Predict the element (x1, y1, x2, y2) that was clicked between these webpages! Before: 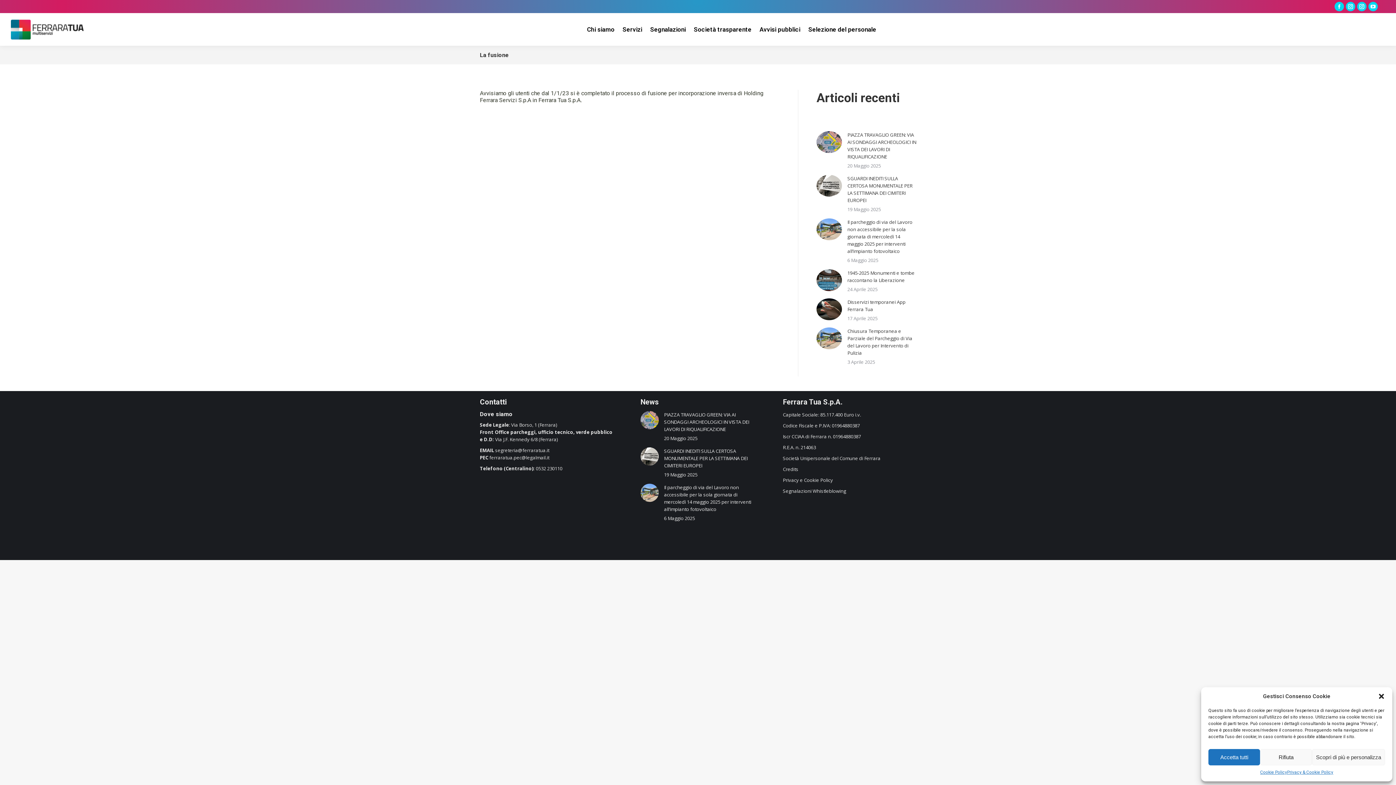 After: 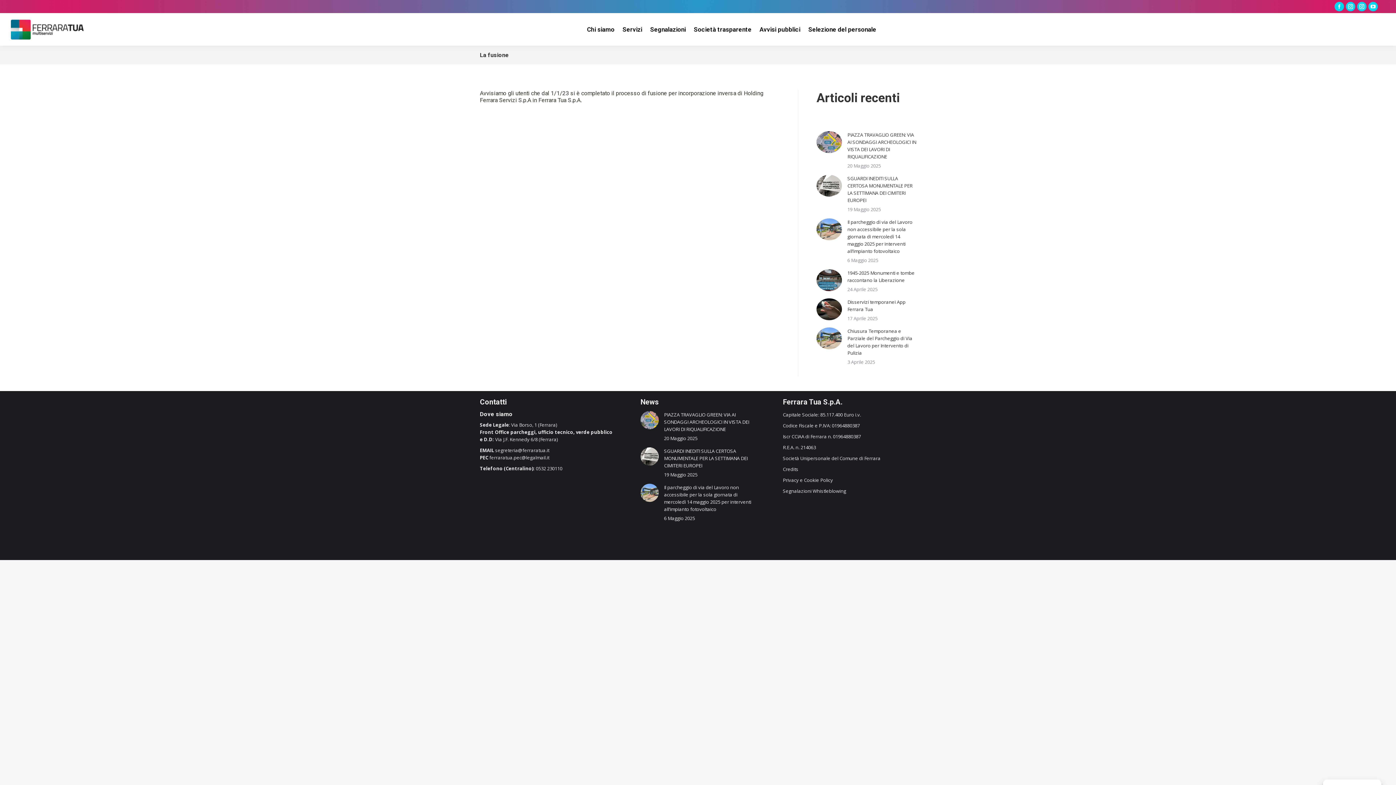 Action: bbox: (1260, 749, 1312, 765) label: Rifiuta